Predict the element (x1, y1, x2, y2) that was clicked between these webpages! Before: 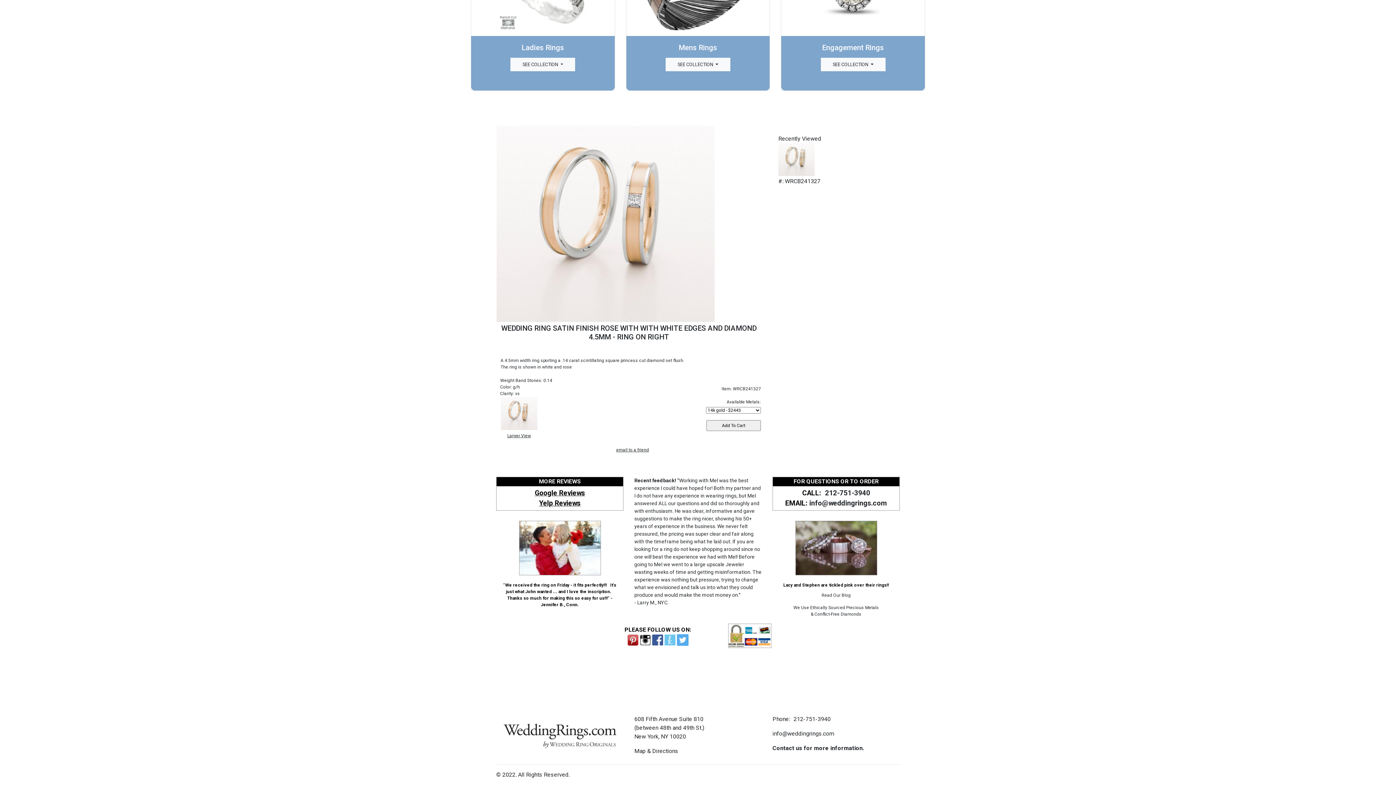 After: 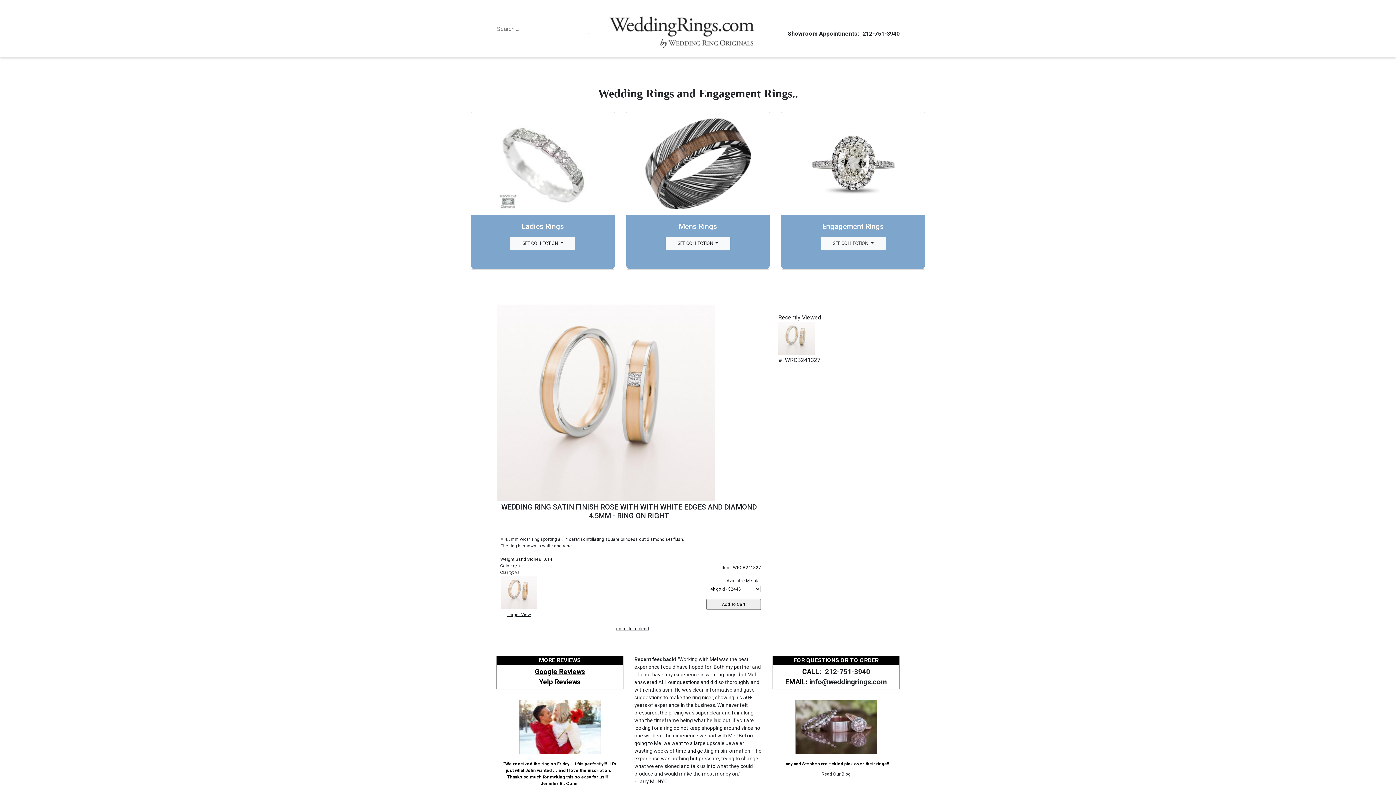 Action: label: email to a friend bbox: (616, 447, 649, 452)